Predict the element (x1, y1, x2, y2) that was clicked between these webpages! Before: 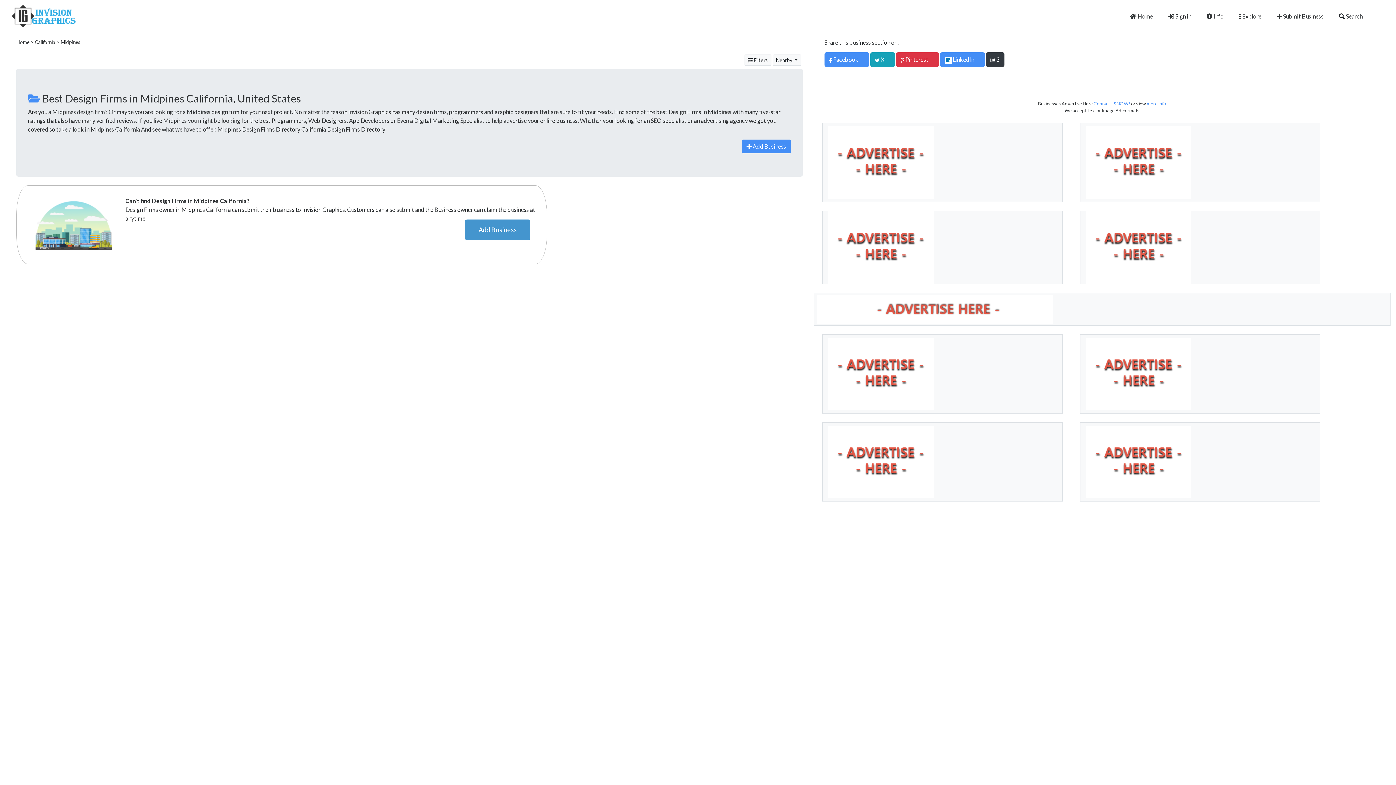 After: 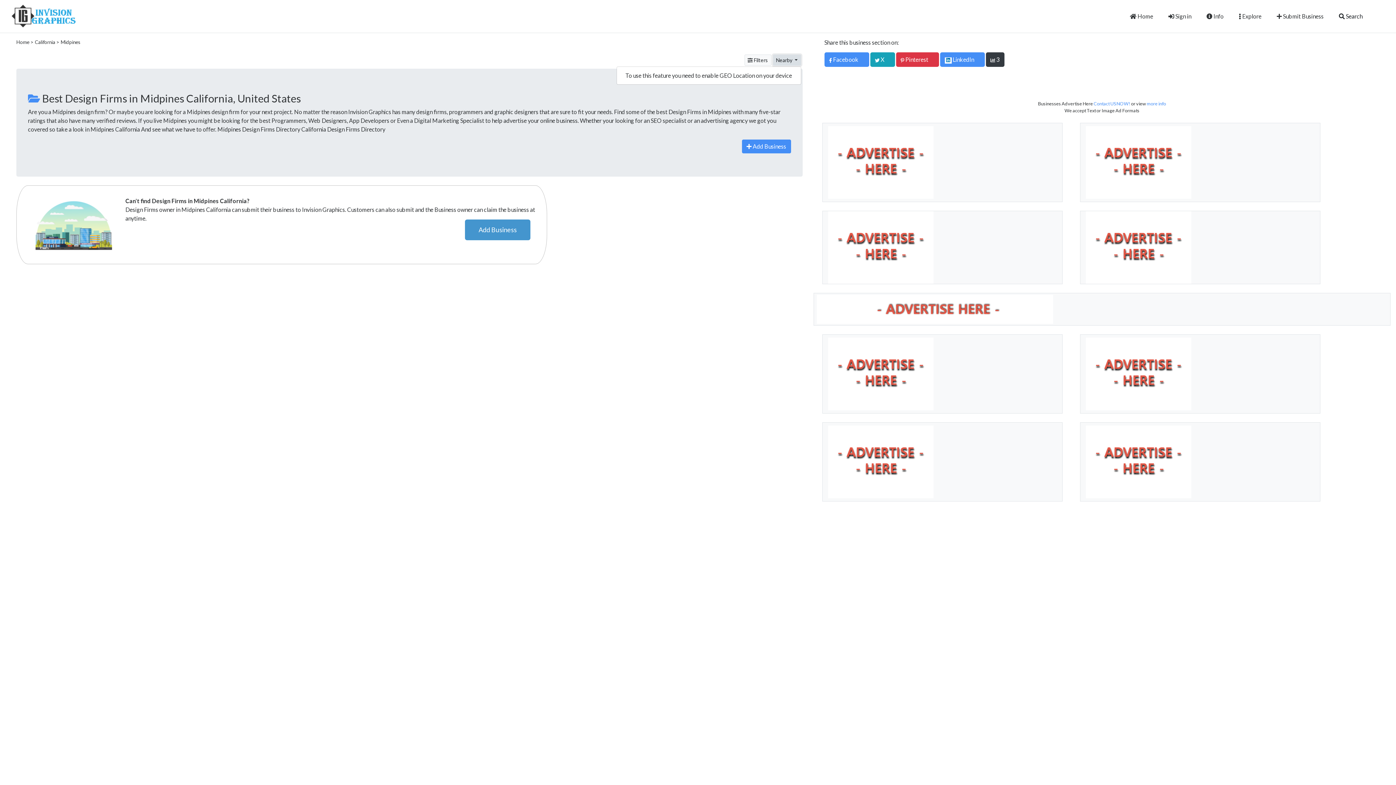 Action: bbox: (772, 54, 801, 65) label: Nearby 